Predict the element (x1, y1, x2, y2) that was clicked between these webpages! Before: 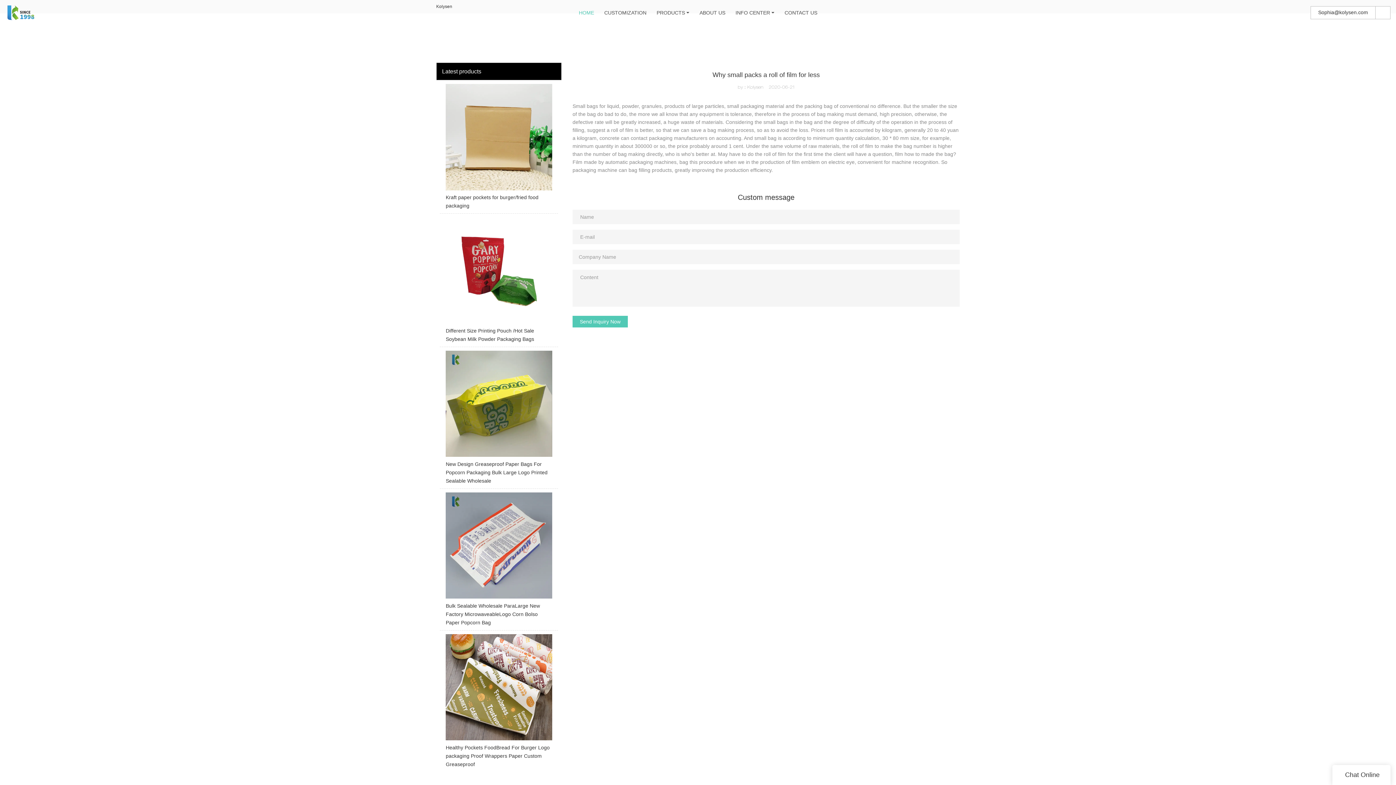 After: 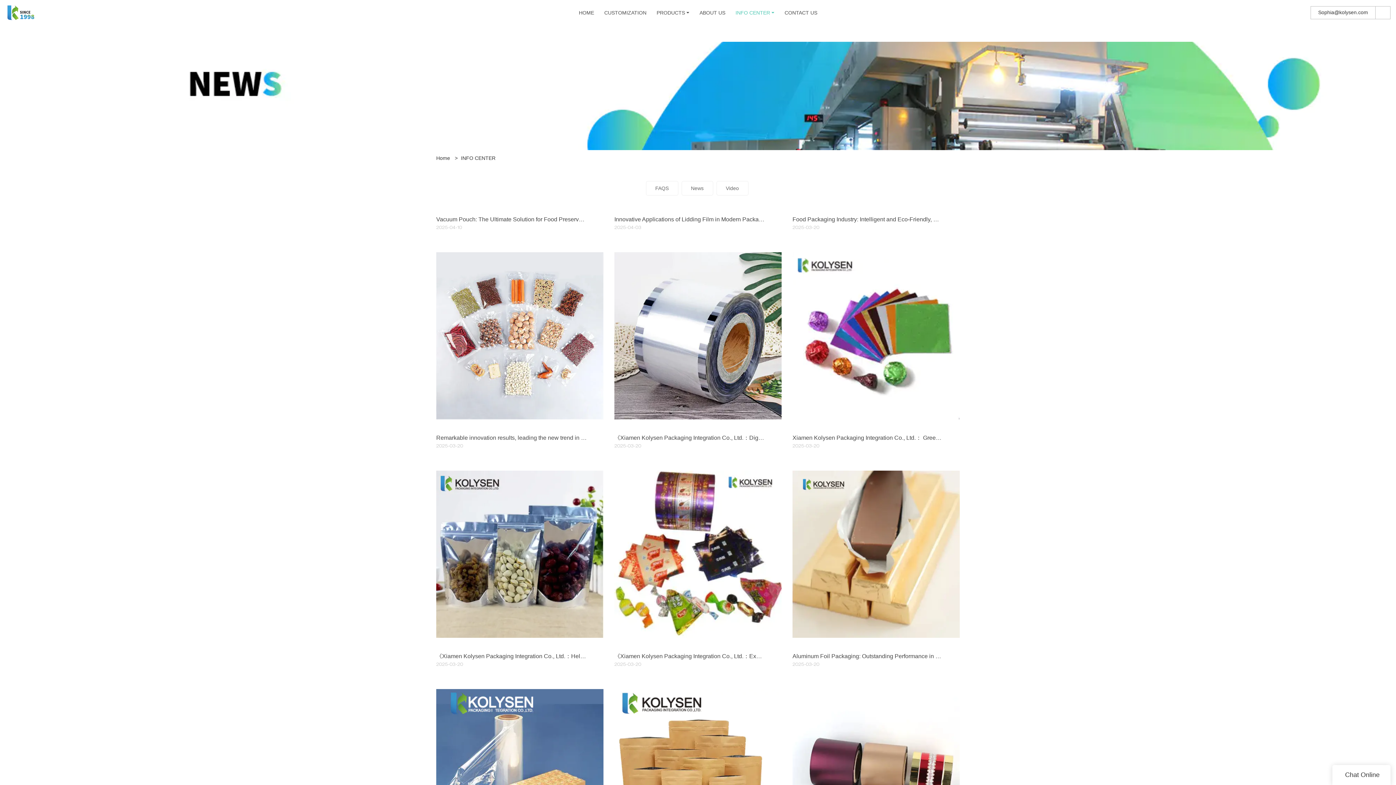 Action: bbox: (735, 9, 770, 15) label: INFO CENTER